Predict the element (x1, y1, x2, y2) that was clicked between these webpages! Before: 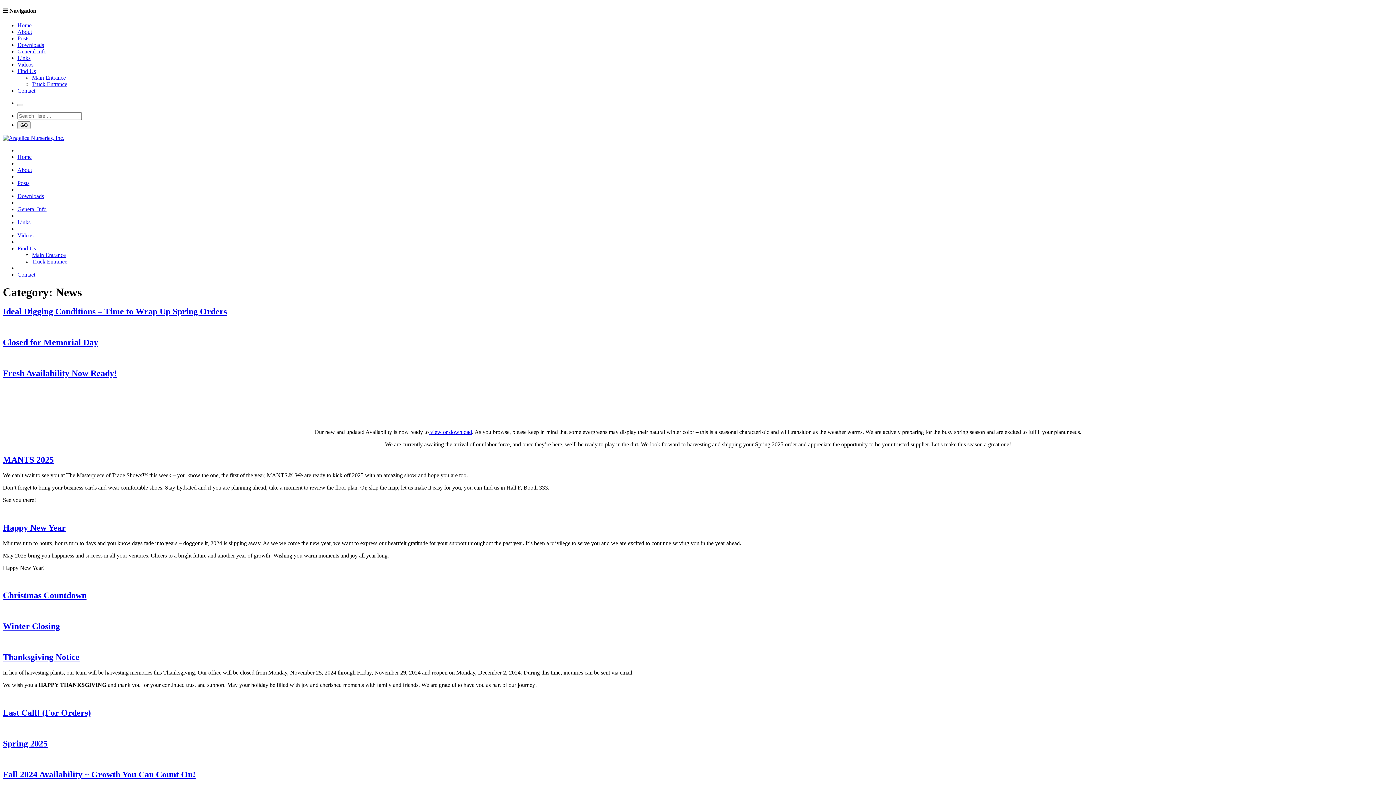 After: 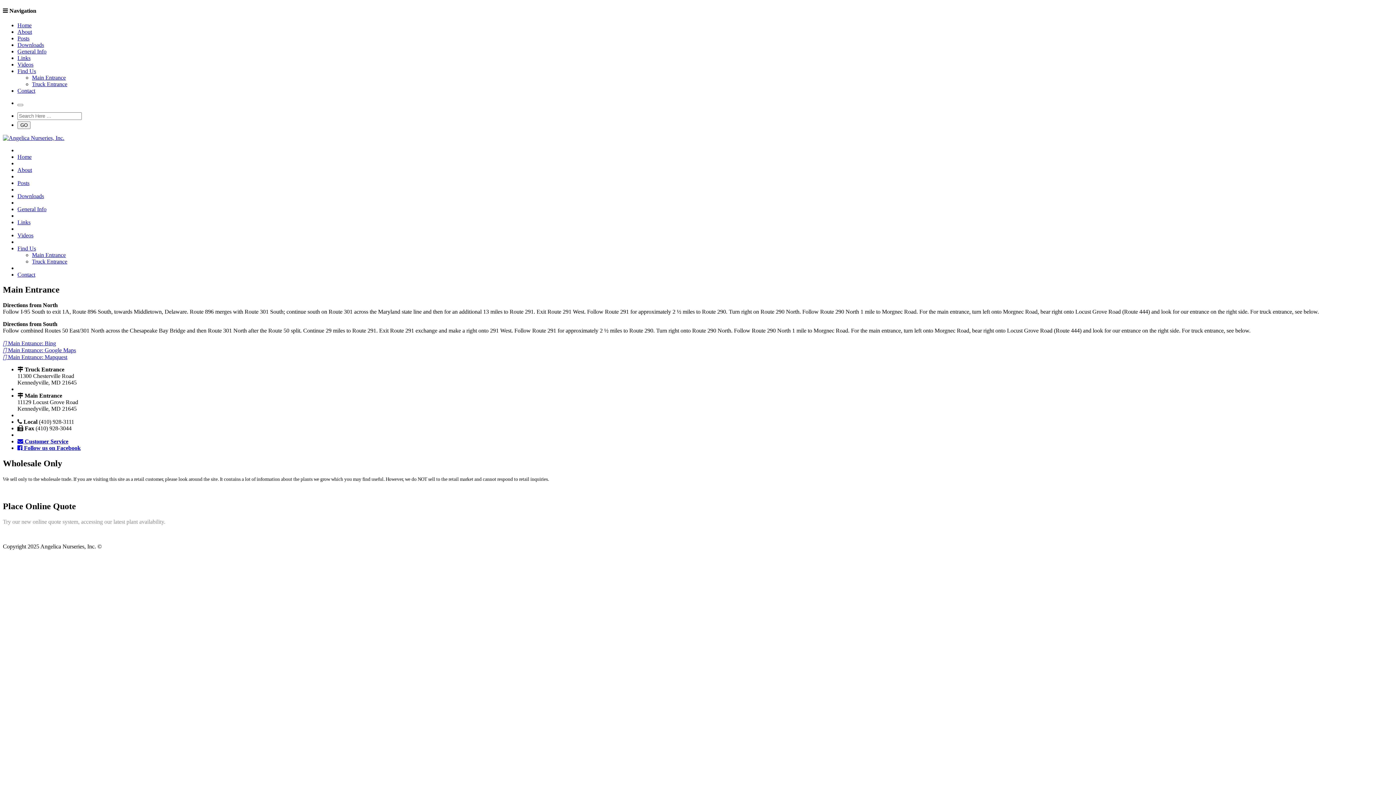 Action: label: Main Entrance bbox: (32, 74, 65, 80)